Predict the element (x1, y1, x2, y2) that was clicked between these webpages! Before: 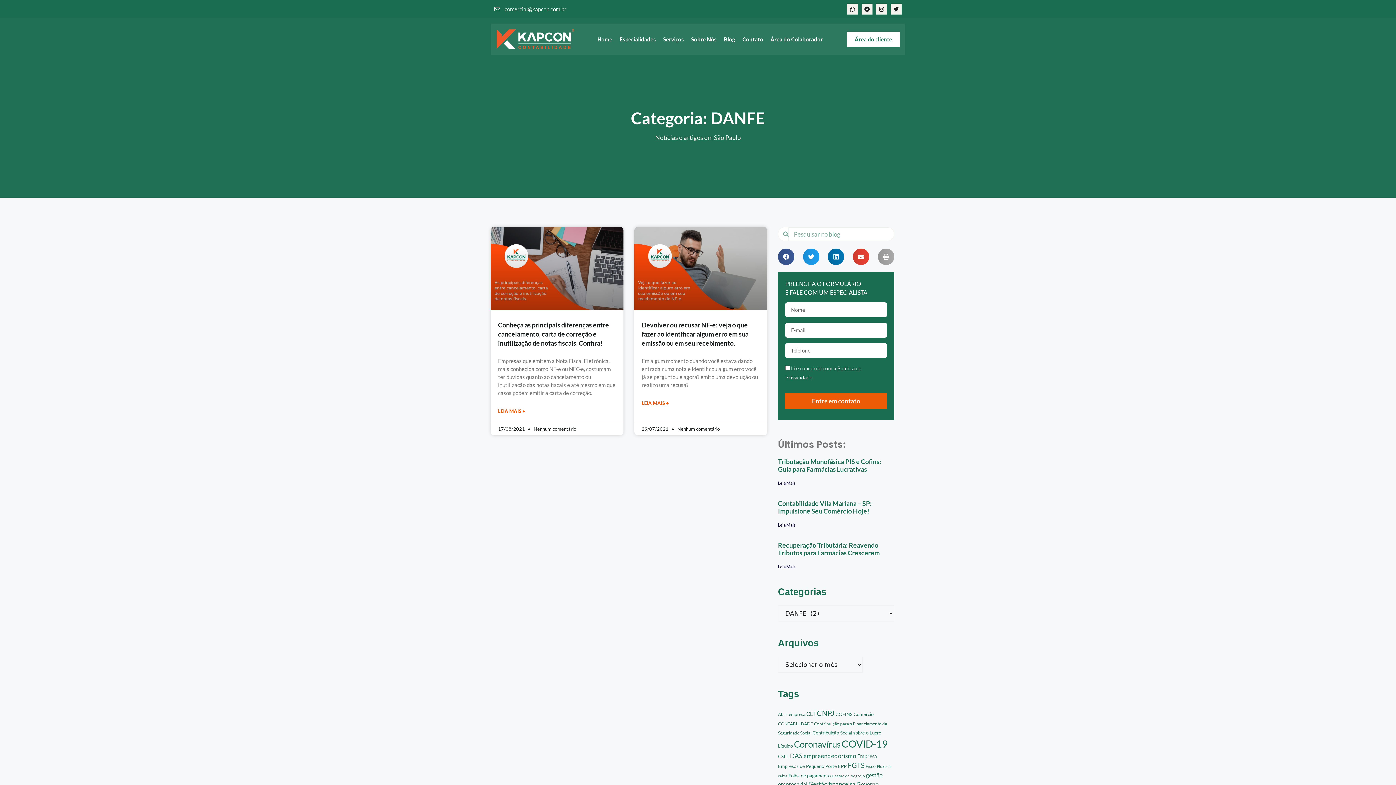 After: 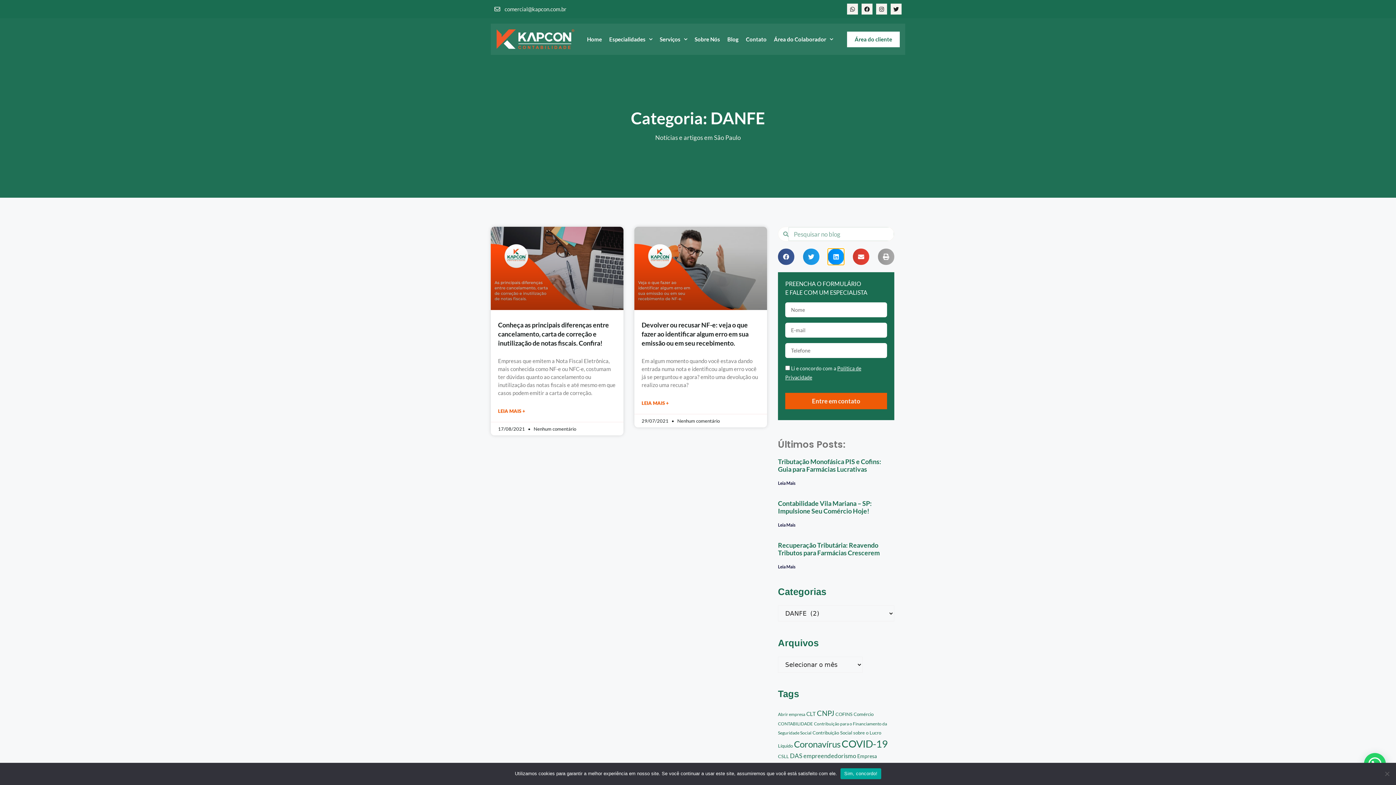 Action: label: Compartilhar no linkedin bbox: (828, 248, 844, 265)